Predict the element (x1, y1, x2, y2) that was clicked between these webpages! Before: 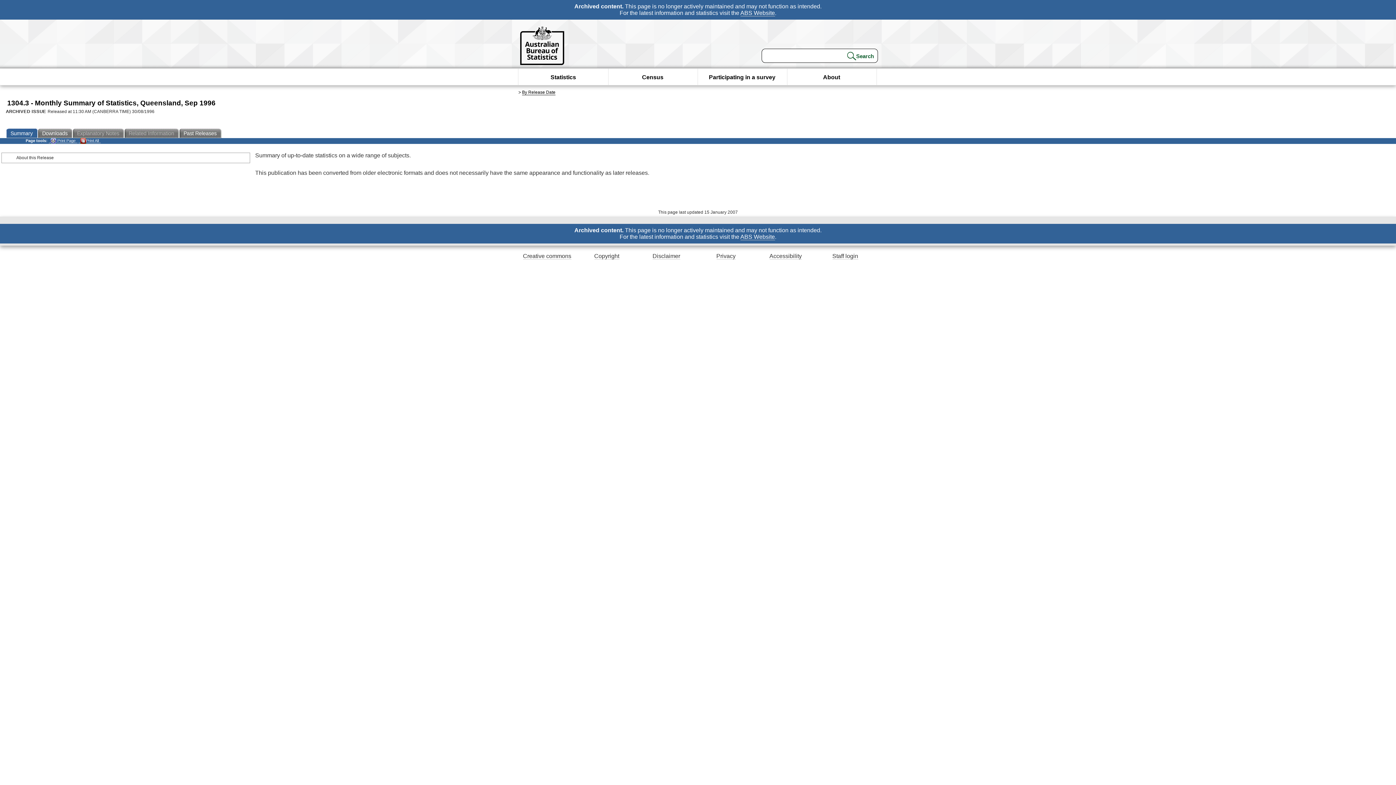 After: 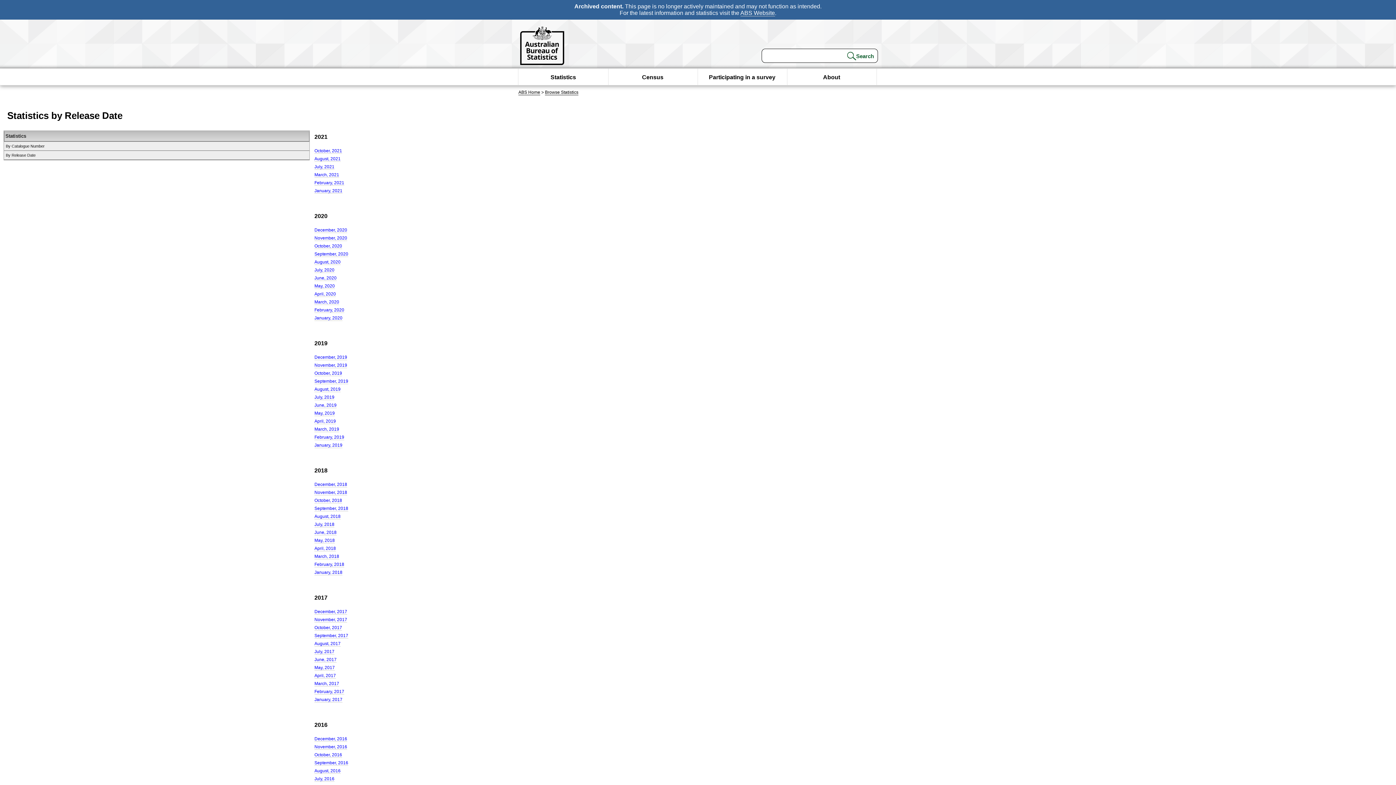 Action: bbox: (522, 89, 555, 95) label: By Release Date